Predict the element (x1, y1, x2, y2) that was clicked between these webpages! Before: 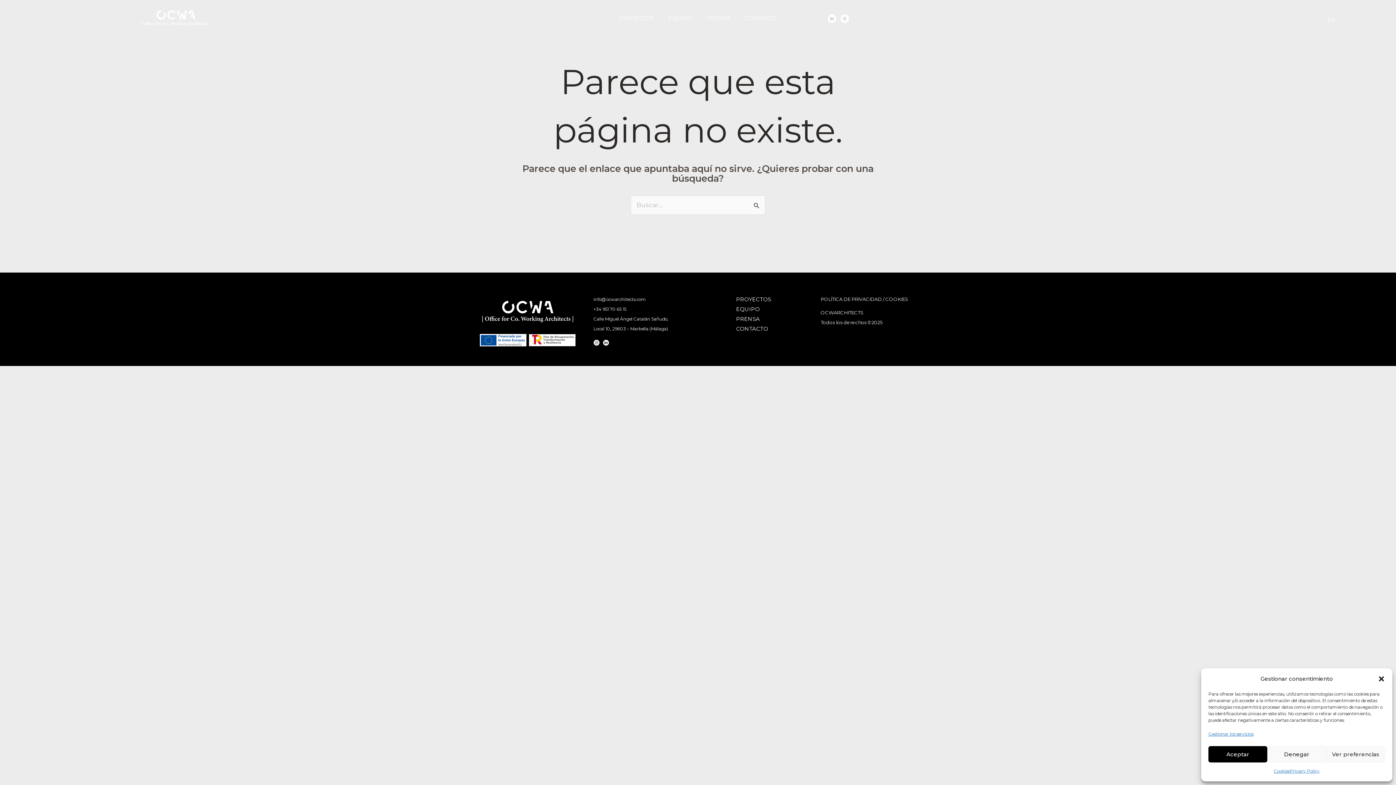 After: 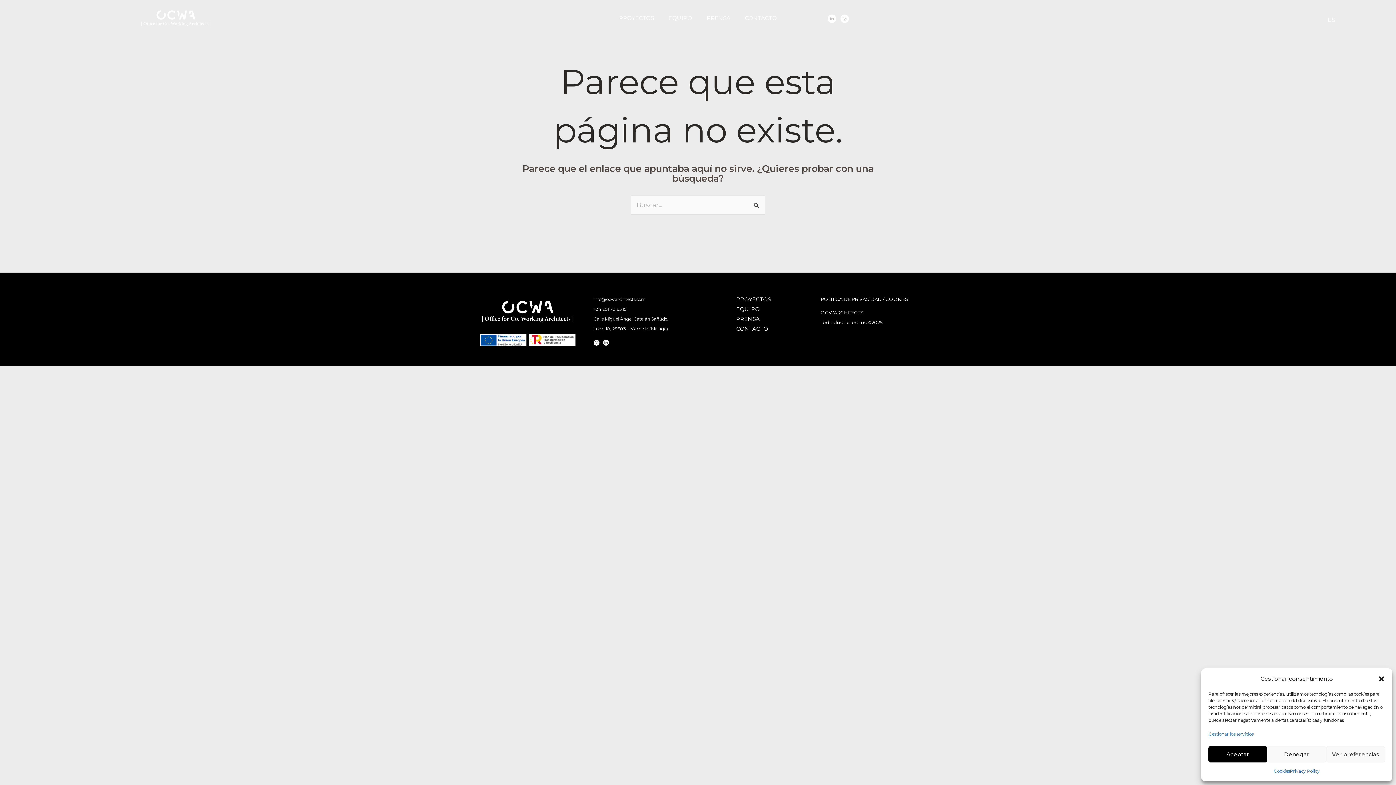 Action: bbox: (828, 14, 836, 22) label: Linkedin